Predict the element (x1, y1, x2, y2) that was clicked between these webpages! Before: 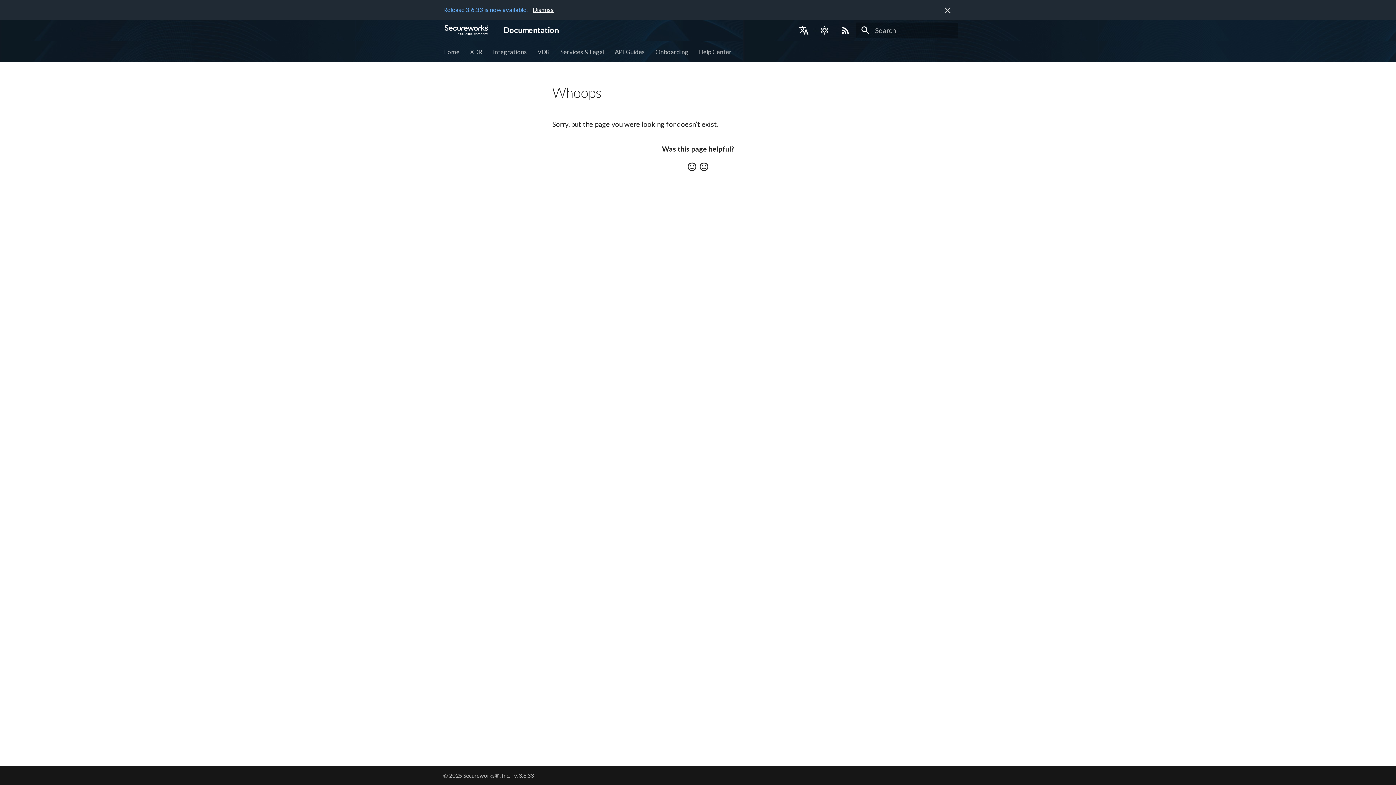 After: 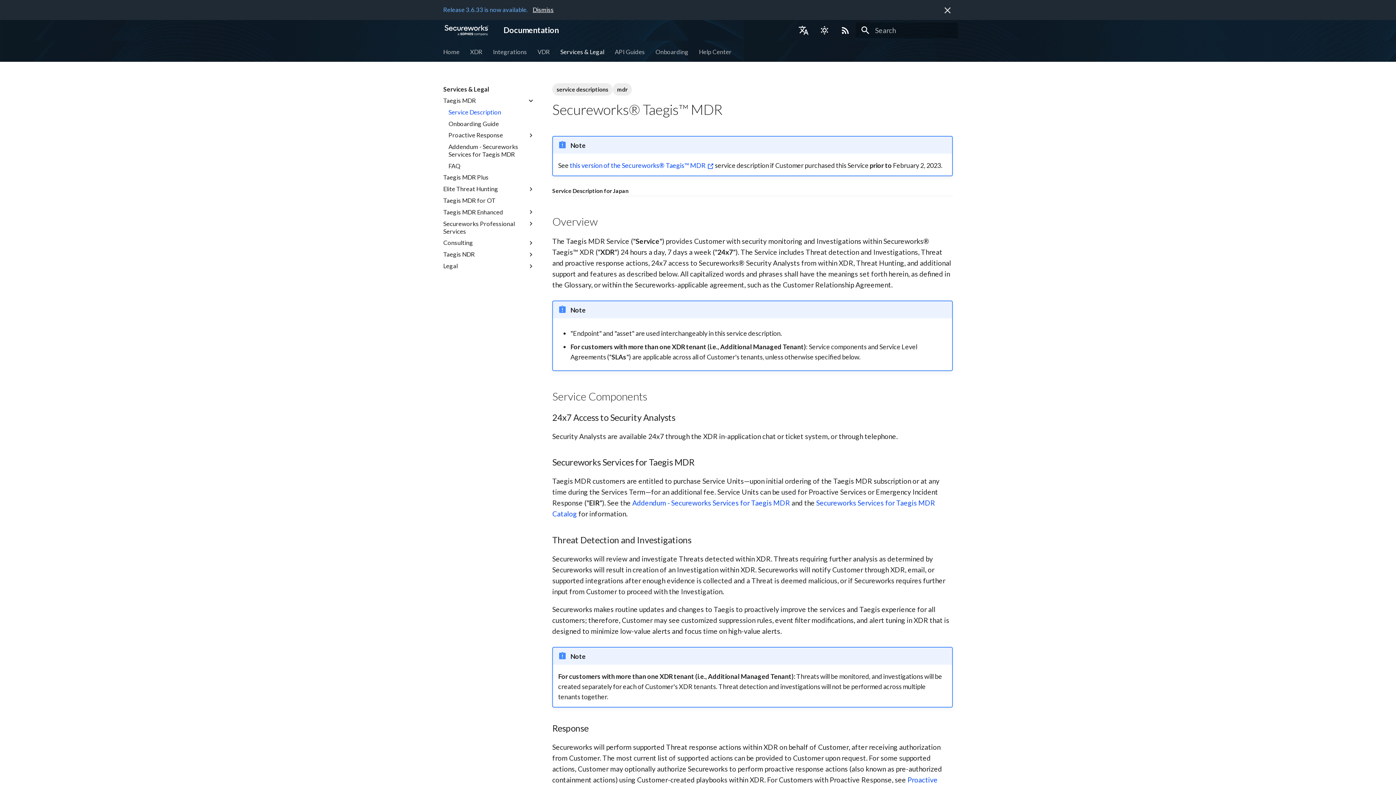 Action: label: Services & Legal bbox: (560, 47, 604, 55)